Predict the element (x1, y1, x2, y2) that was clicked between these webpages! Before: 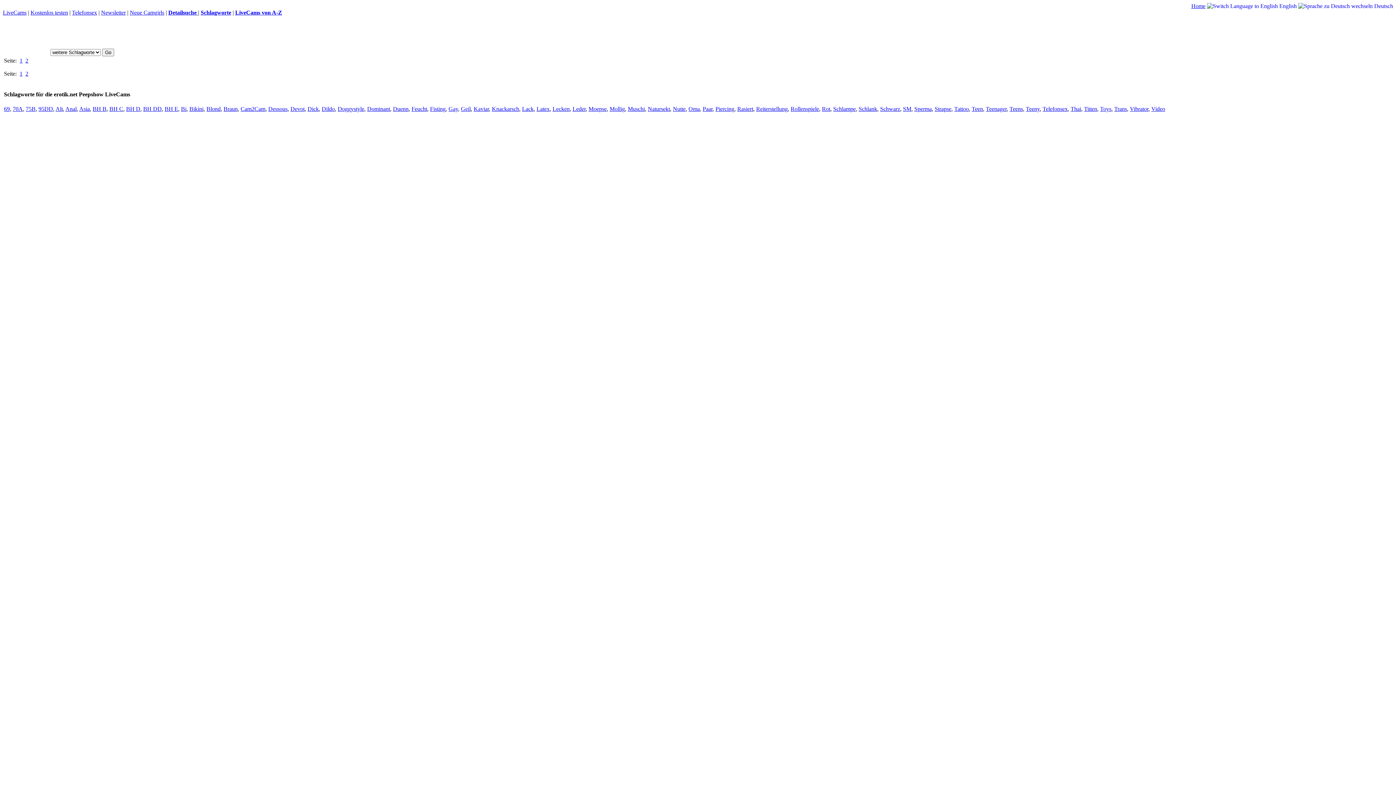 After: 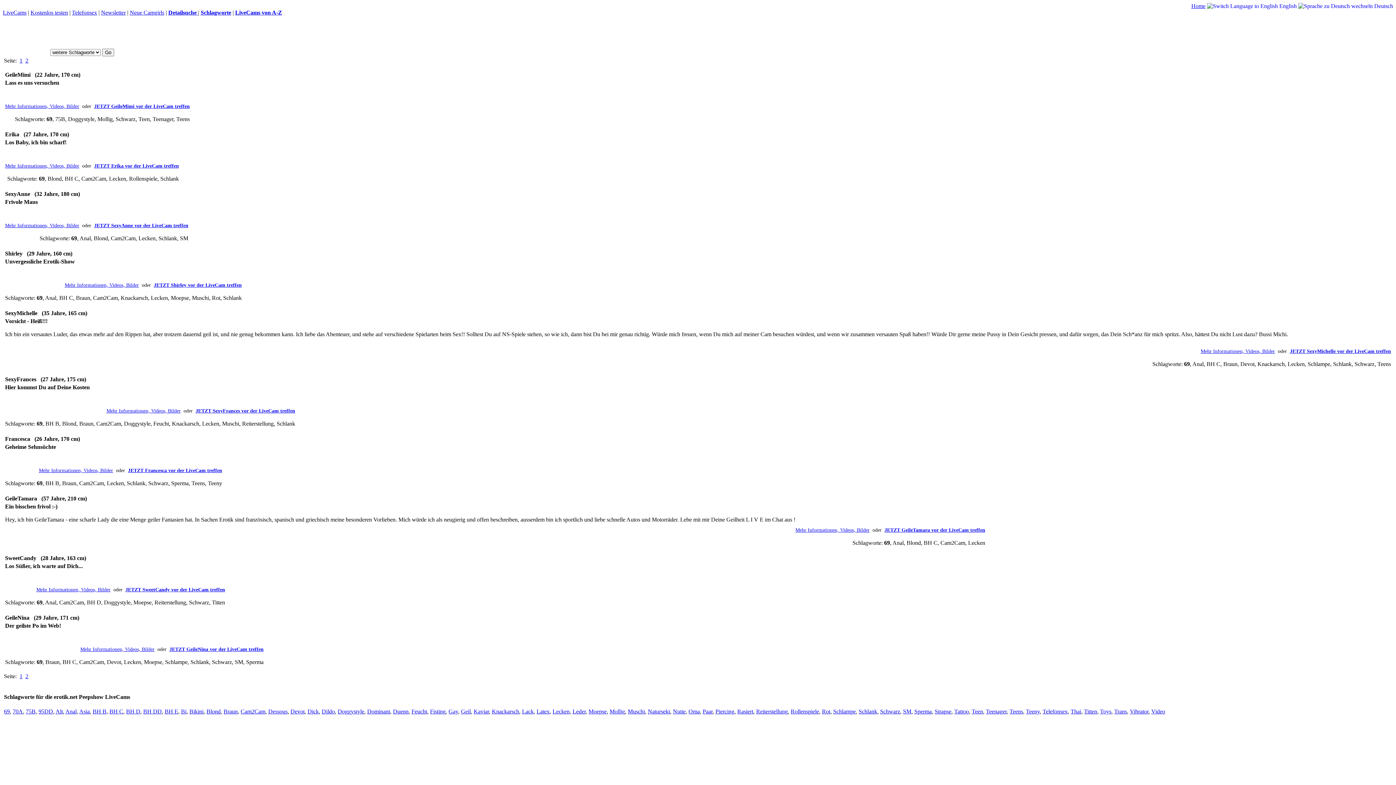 Action: label: 1 bbox: (19, 57, 22, 63)